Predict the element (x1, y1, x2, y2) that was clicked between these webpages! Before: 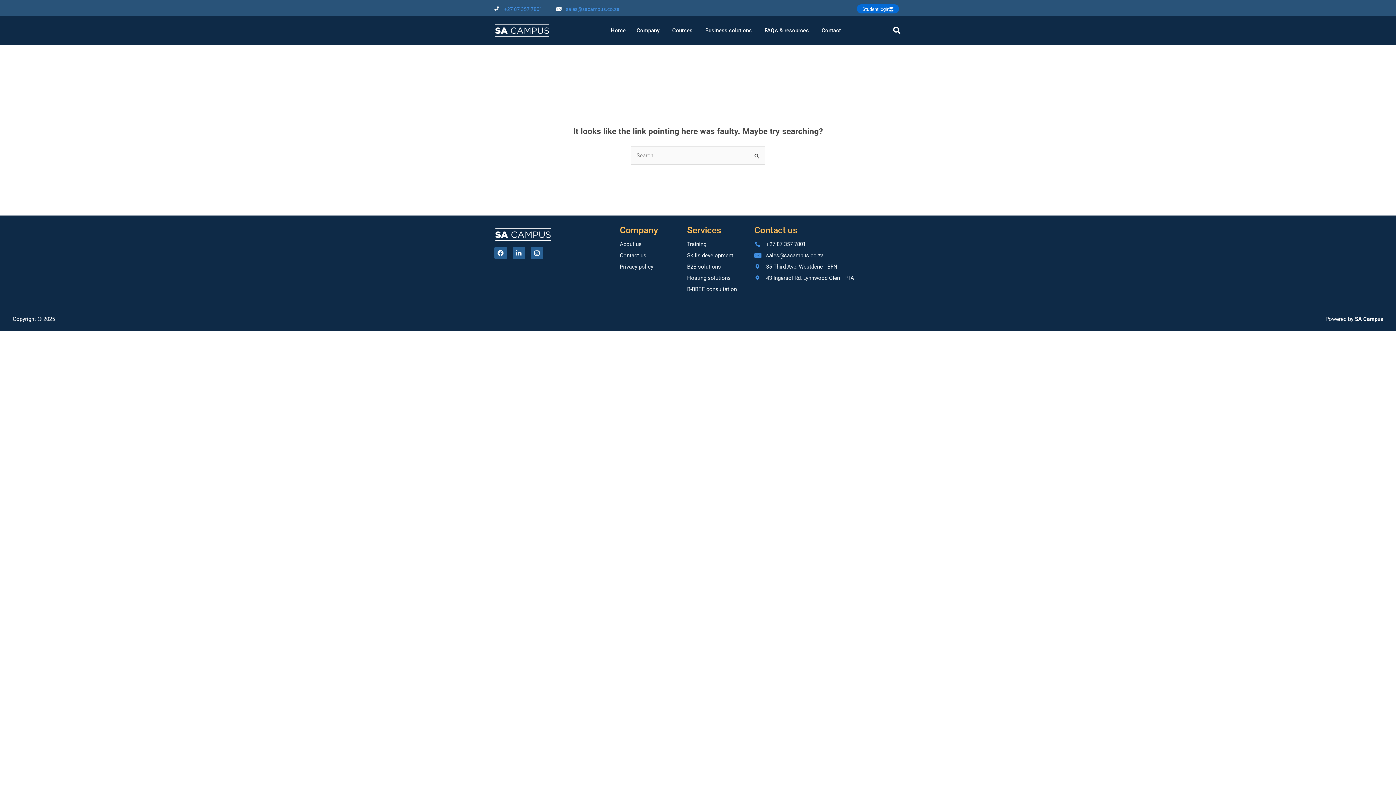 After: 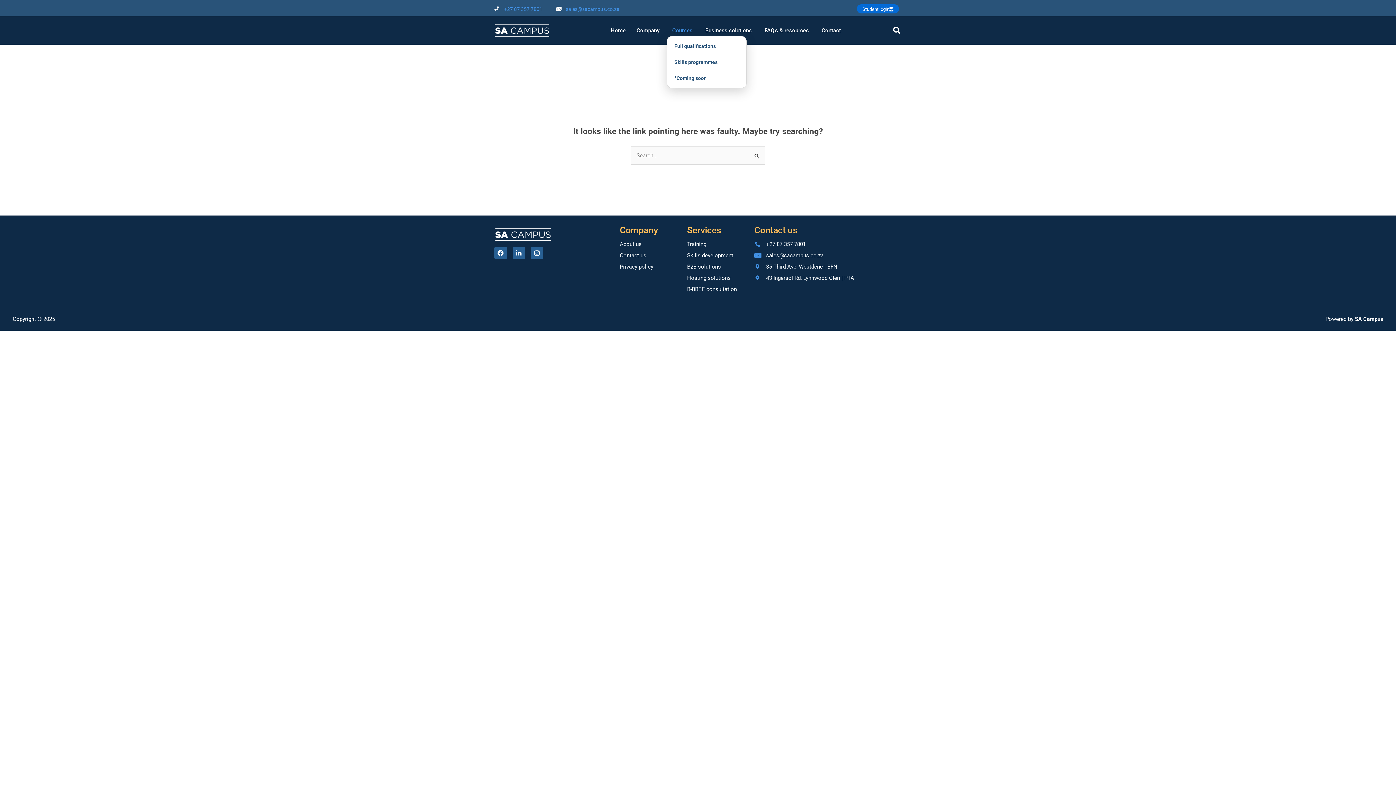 Action: bbox: (666, 25, 699, 36) label: Courses